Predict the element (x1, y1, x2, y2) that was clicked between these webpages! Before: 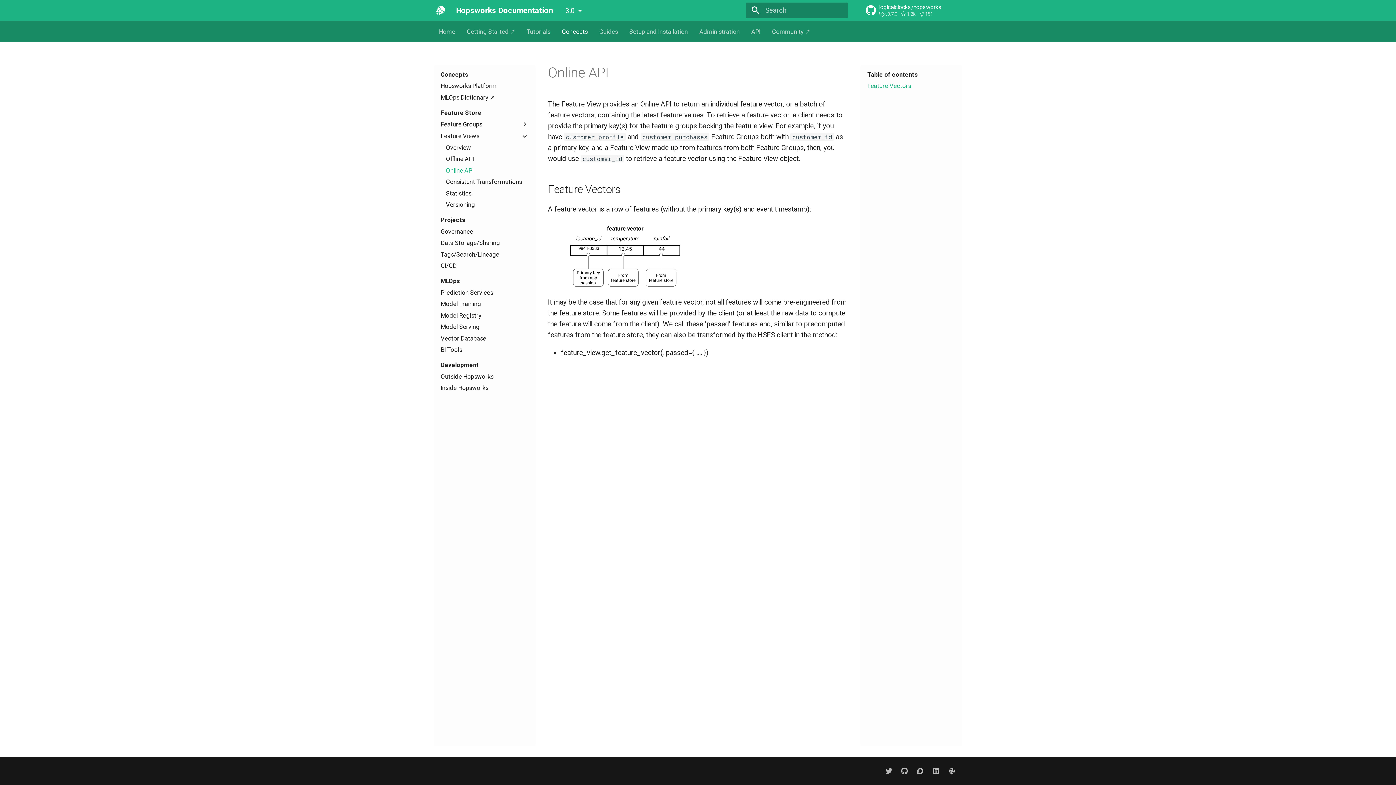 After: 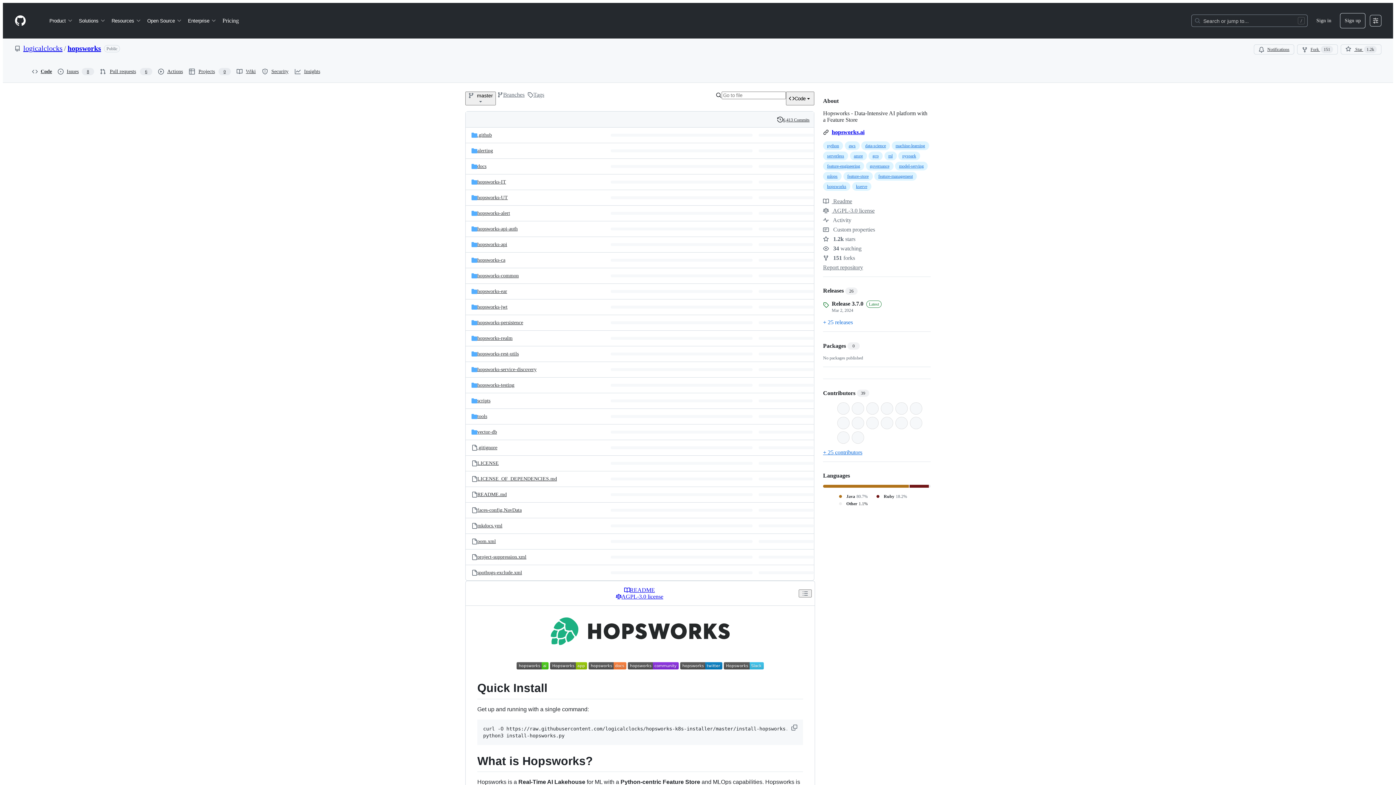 Action: bbox: (860, 0, 962, 20) label:  logicalclocks/hopsworks
v3.7.01.2k151